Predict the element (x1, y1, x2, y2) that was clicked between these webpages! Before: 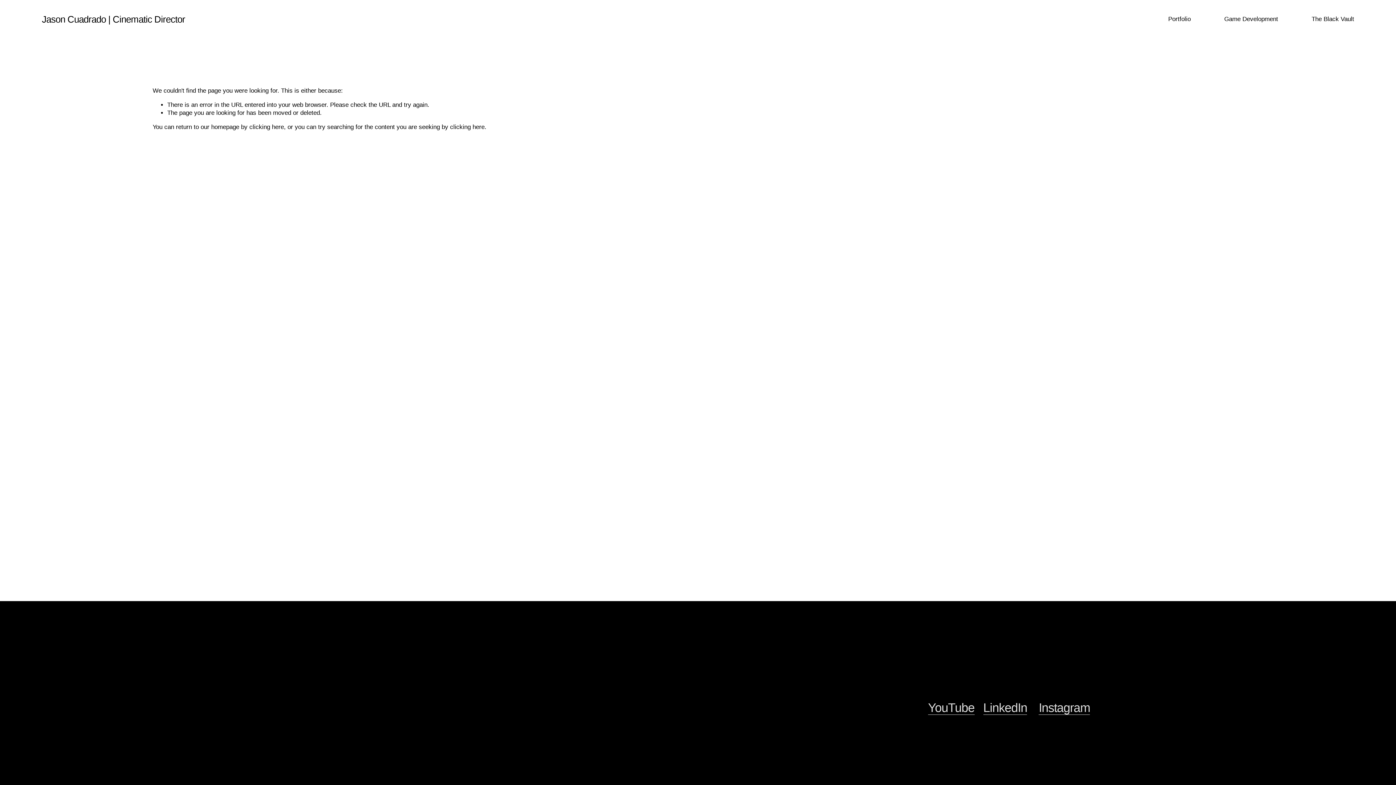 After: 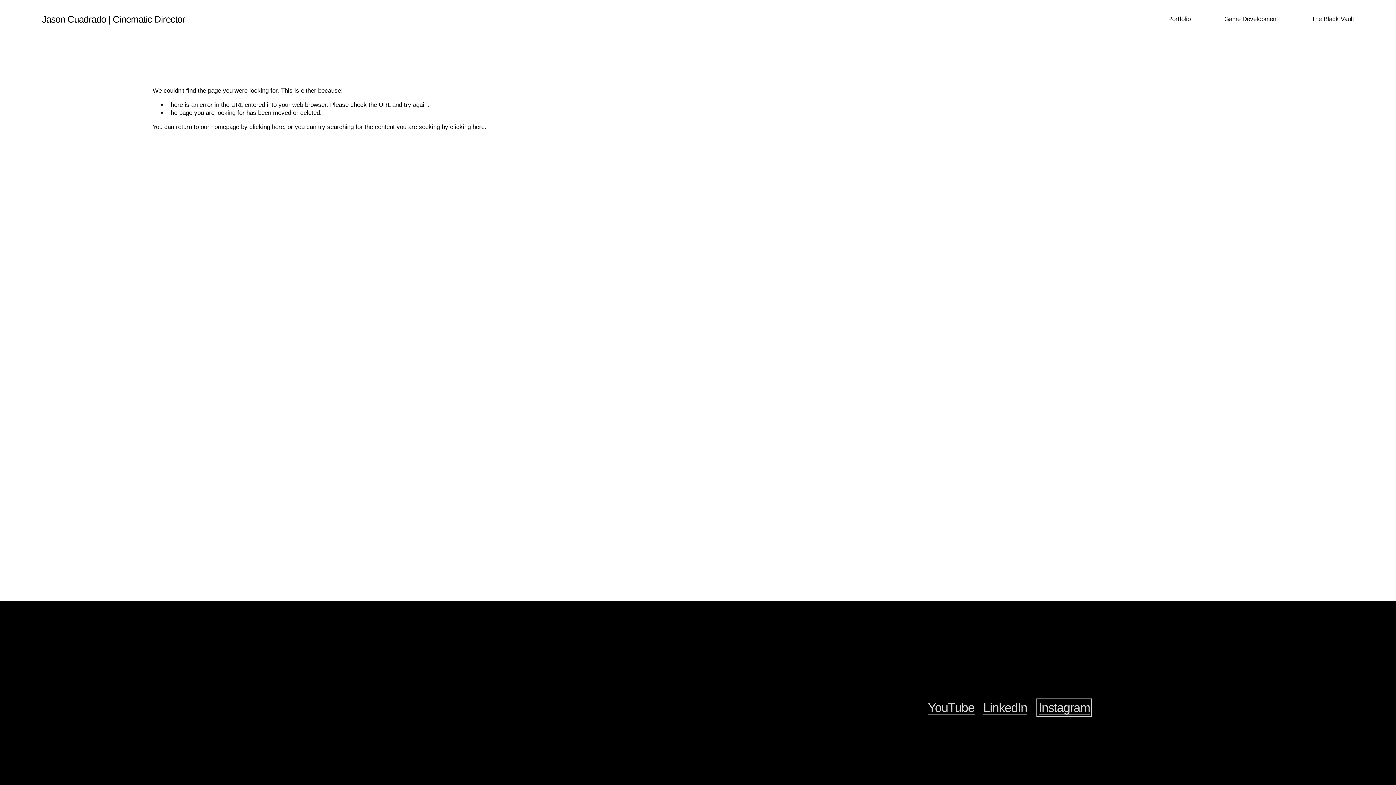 Action: label: Instagram bbox: (1039, 701, 1090, 715)